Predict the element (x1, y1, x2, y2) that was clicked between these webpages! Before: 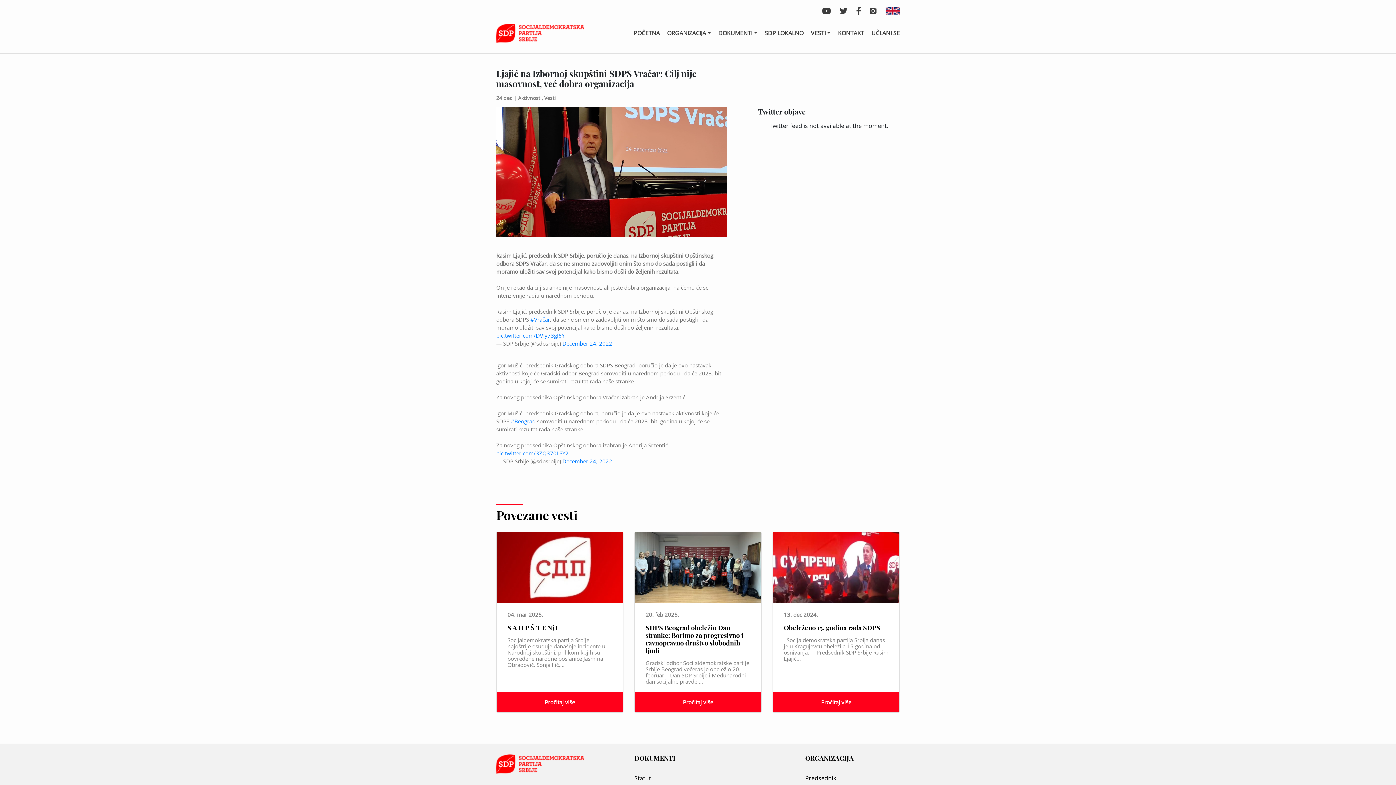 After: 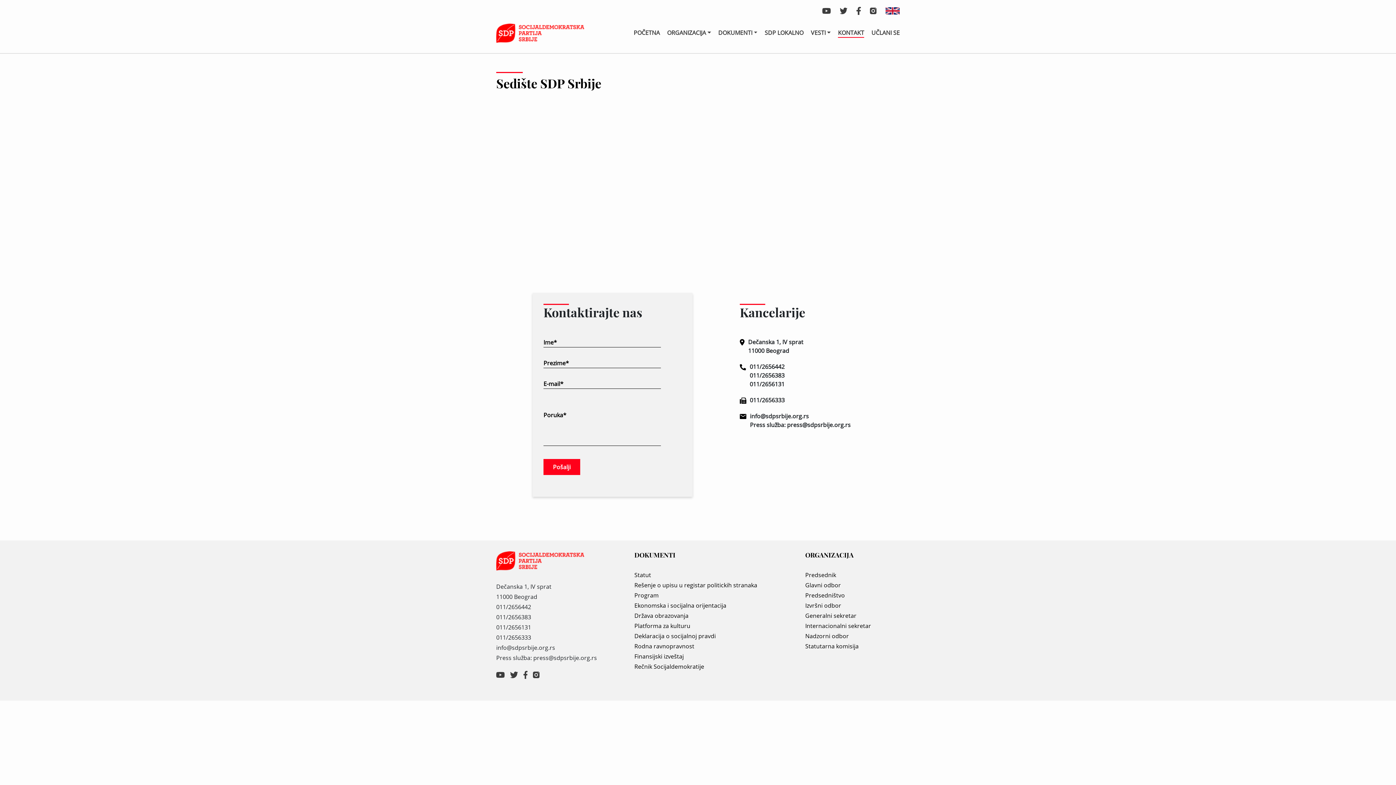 Action: bbox: (838, 29, 864, 48) label: KONTAKT